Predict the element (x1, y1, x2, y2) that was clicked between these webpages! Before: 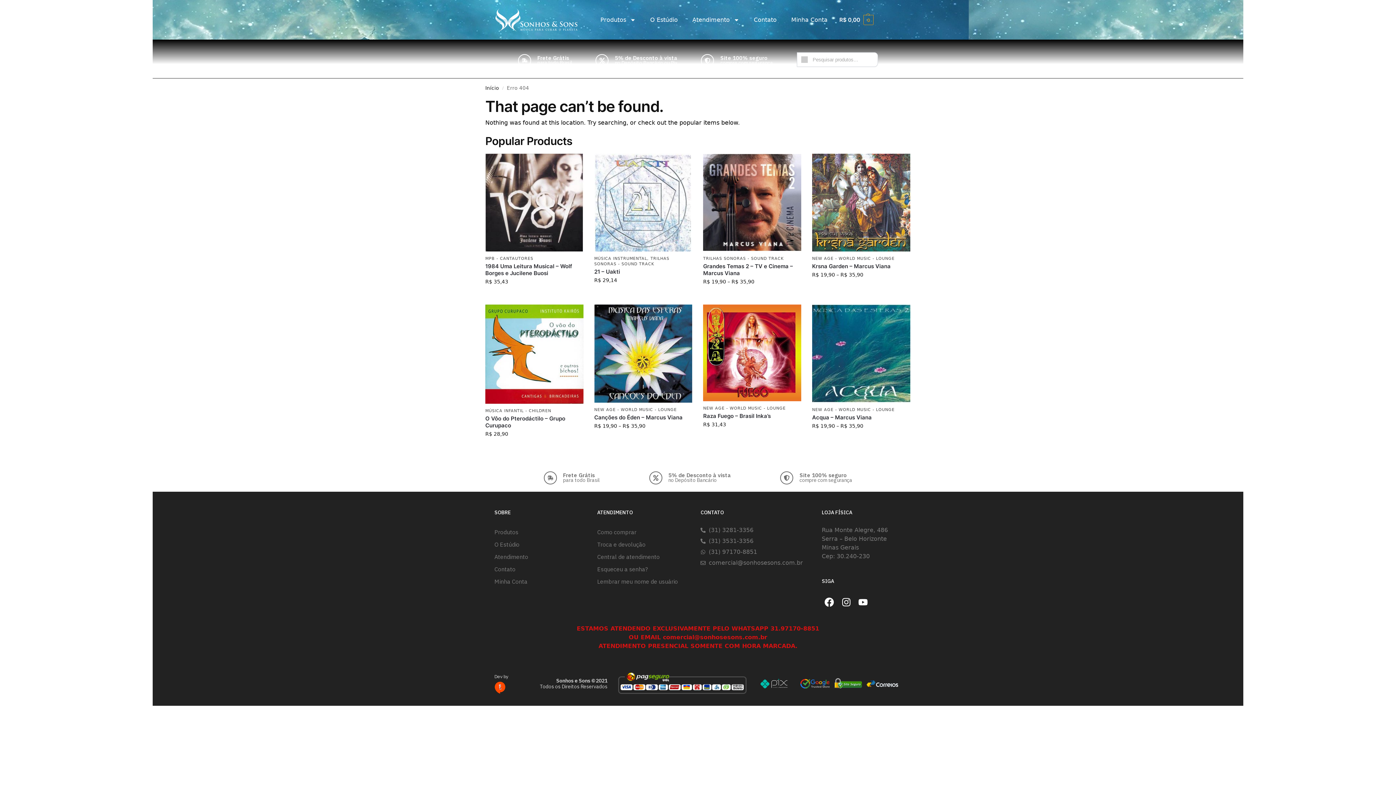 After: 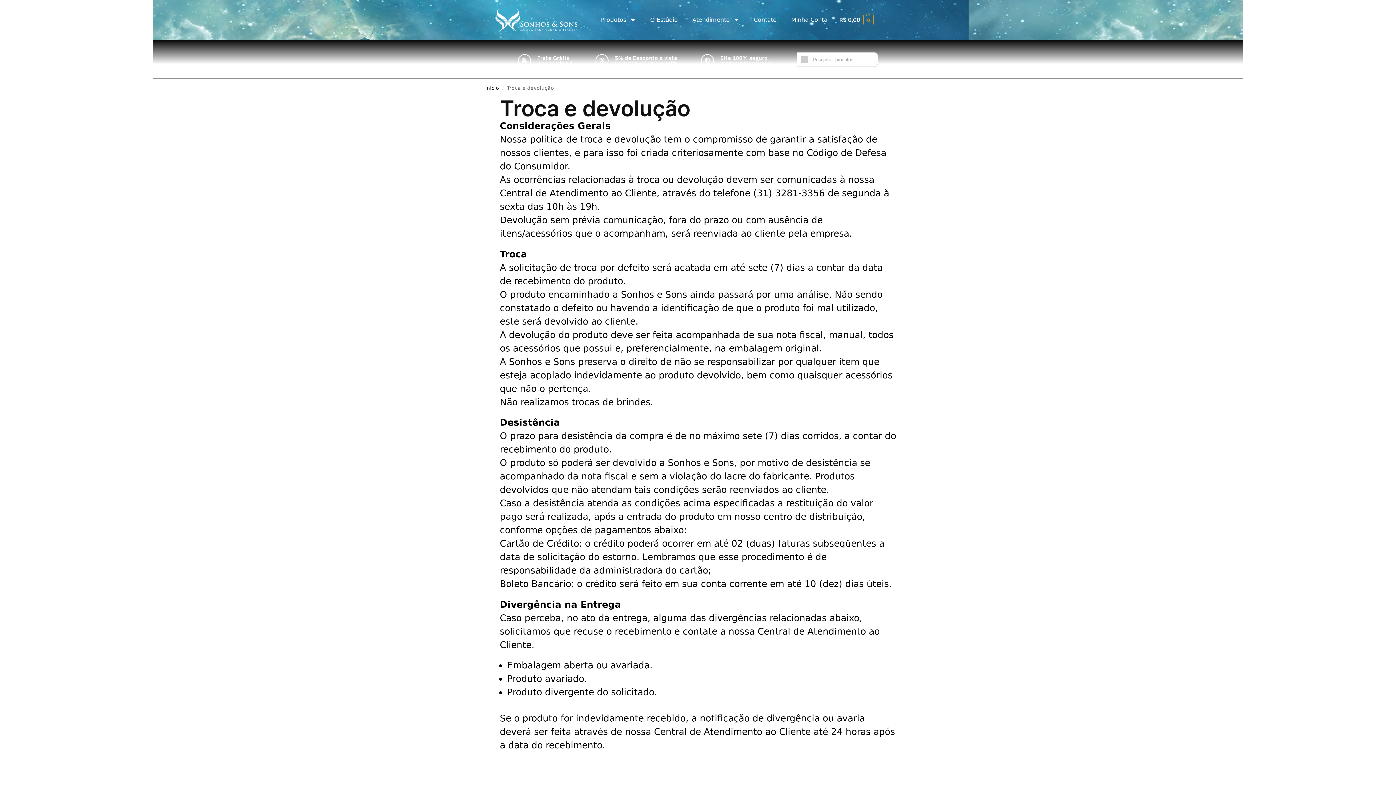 Action: bbox: (597, 538, 693, 550) label: Troca e devolução